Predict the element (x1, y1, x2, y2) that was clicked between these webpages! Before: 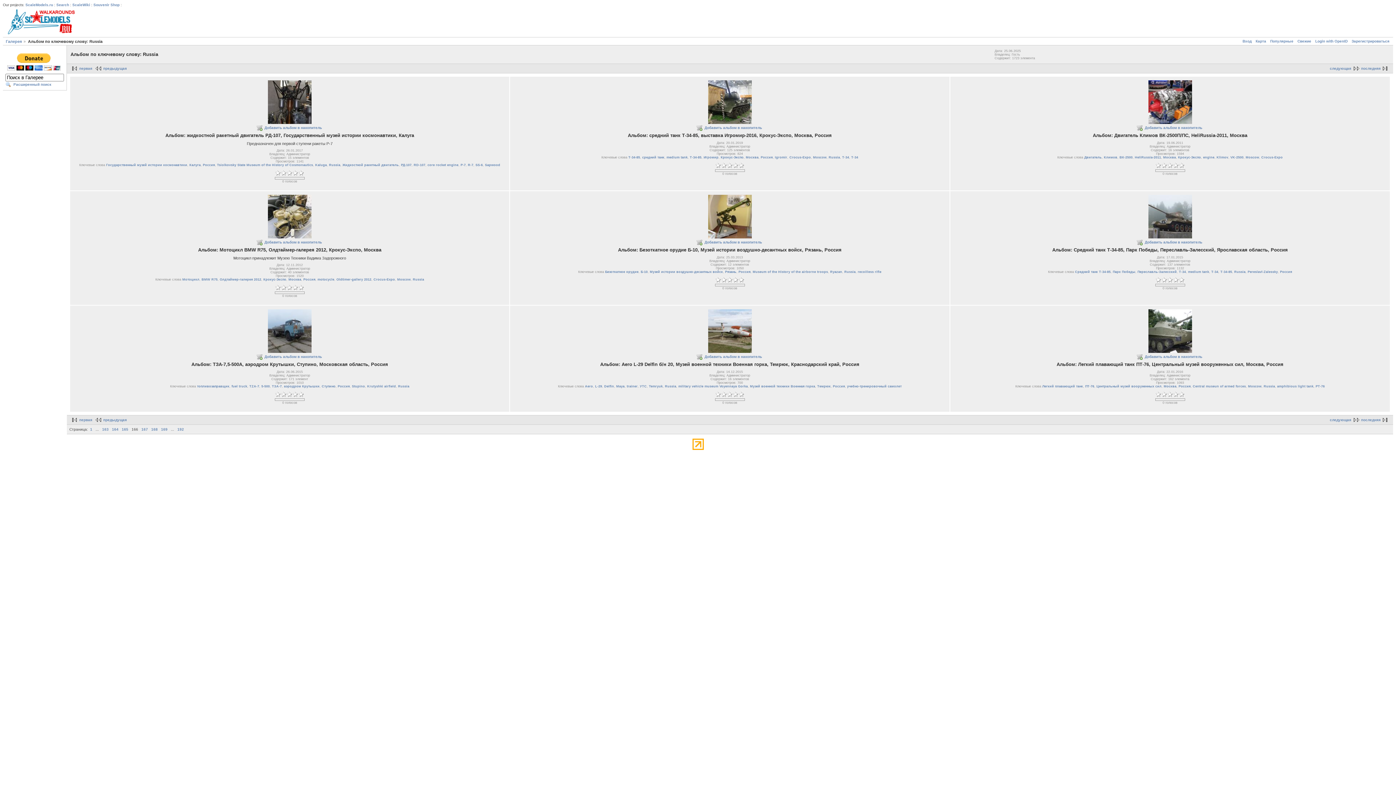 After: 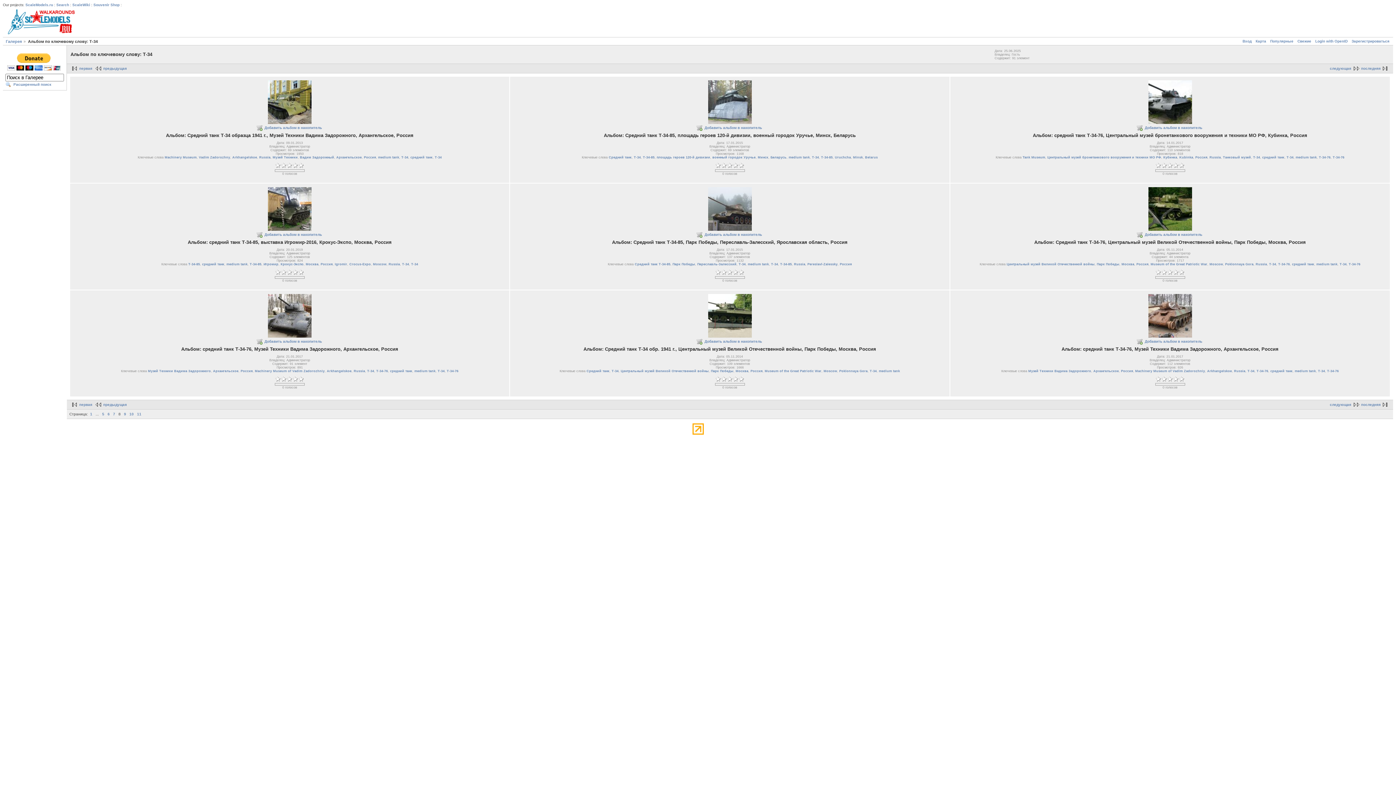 Action: label: Т-34 bbox: (1179, 270, 1186, 273)